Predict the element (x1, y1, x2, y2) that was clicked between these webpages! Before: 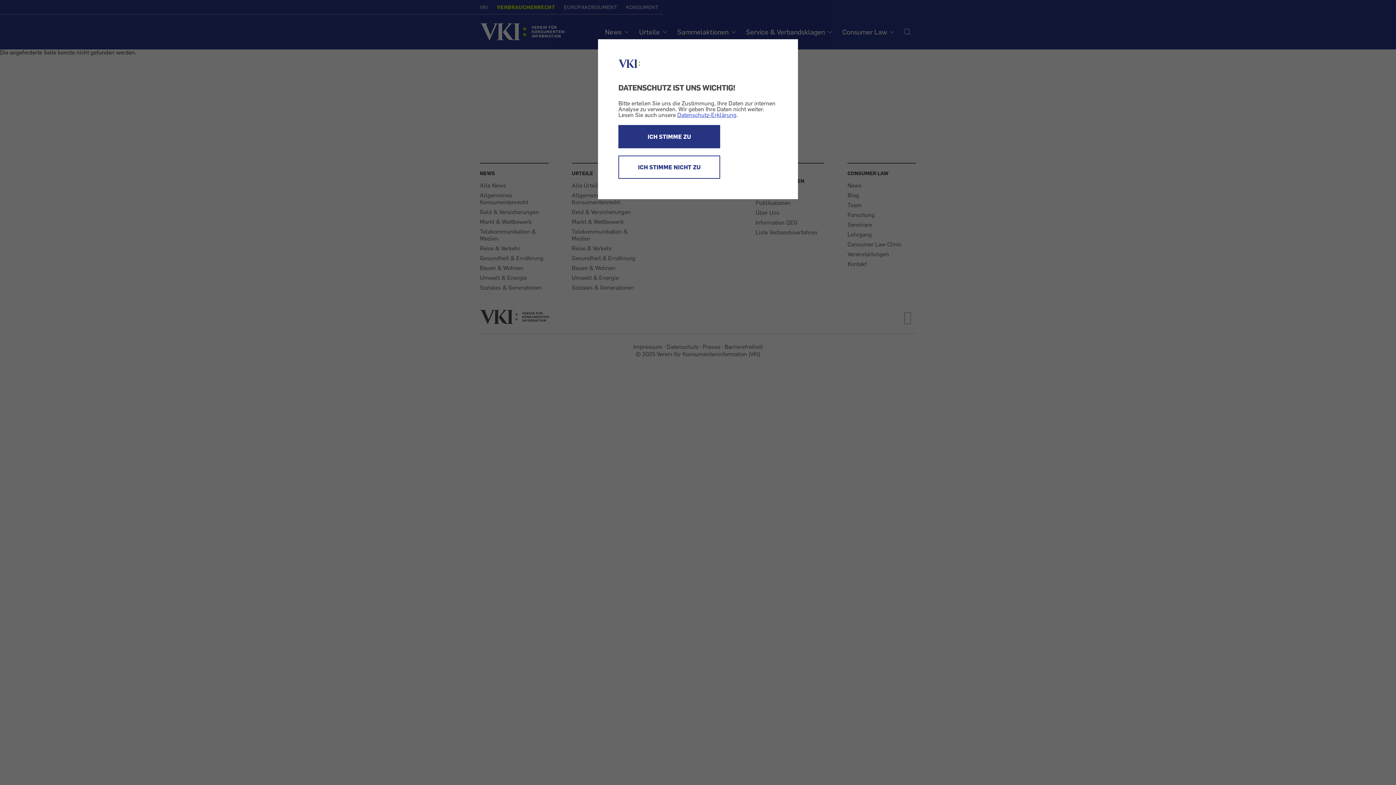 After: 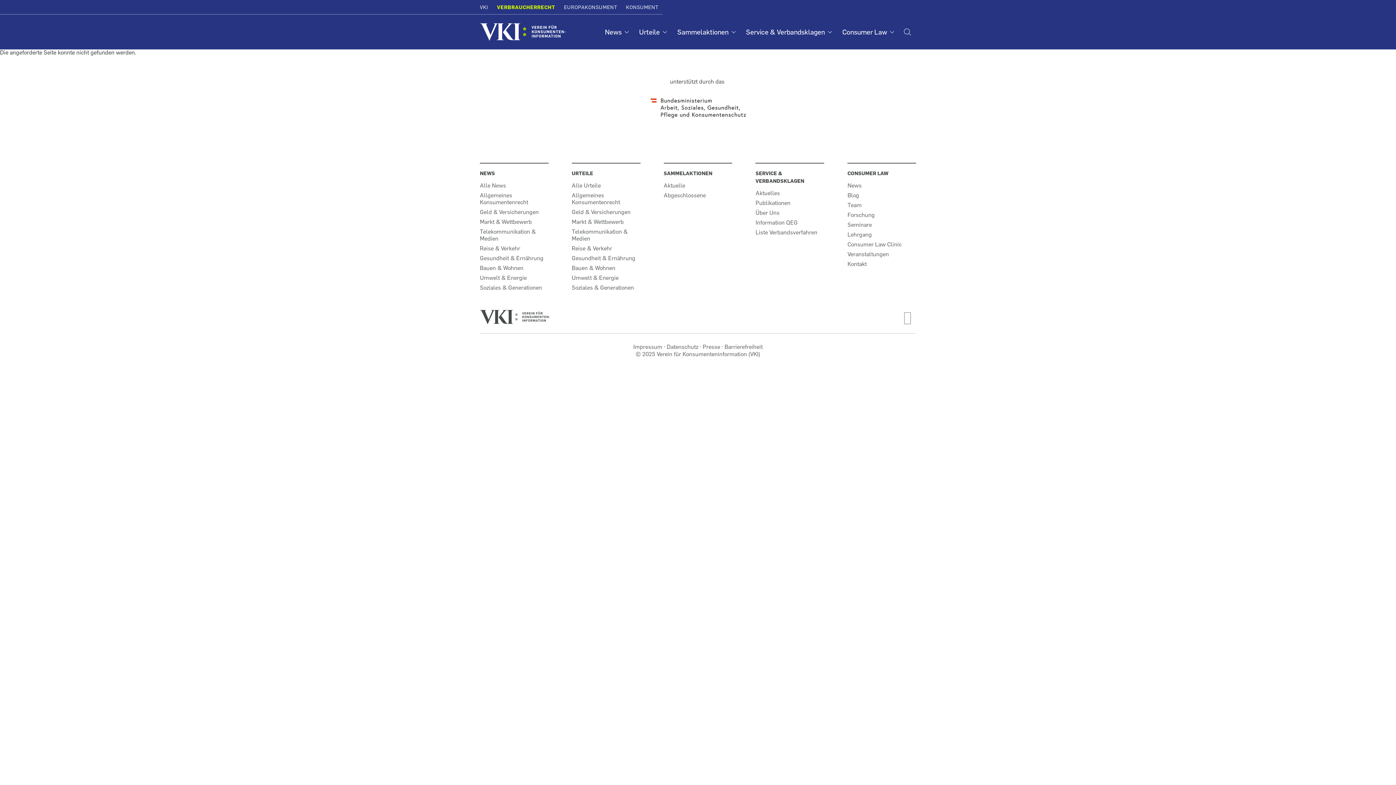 Action: bbox: (618, 155, 720, 178) label: ICH STIMME NICHT ZU